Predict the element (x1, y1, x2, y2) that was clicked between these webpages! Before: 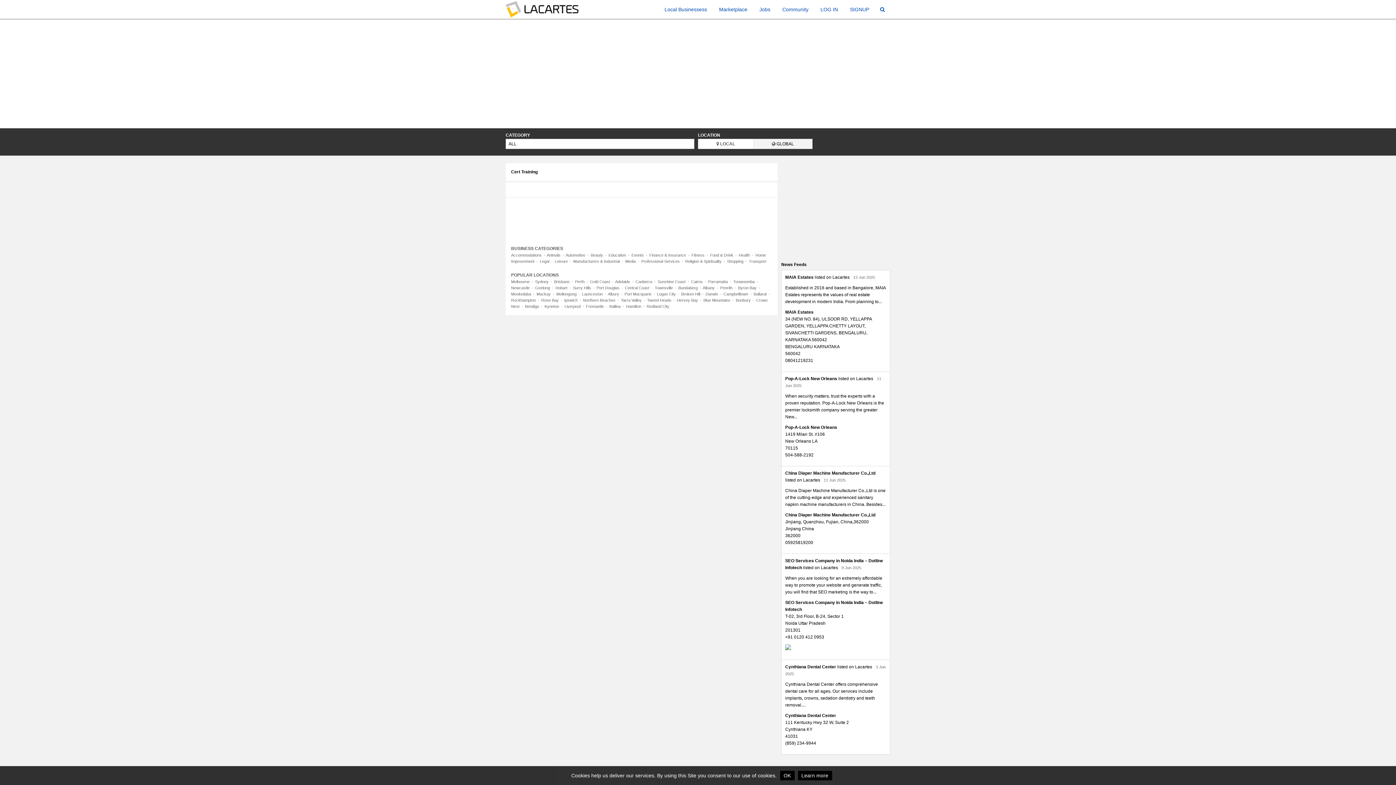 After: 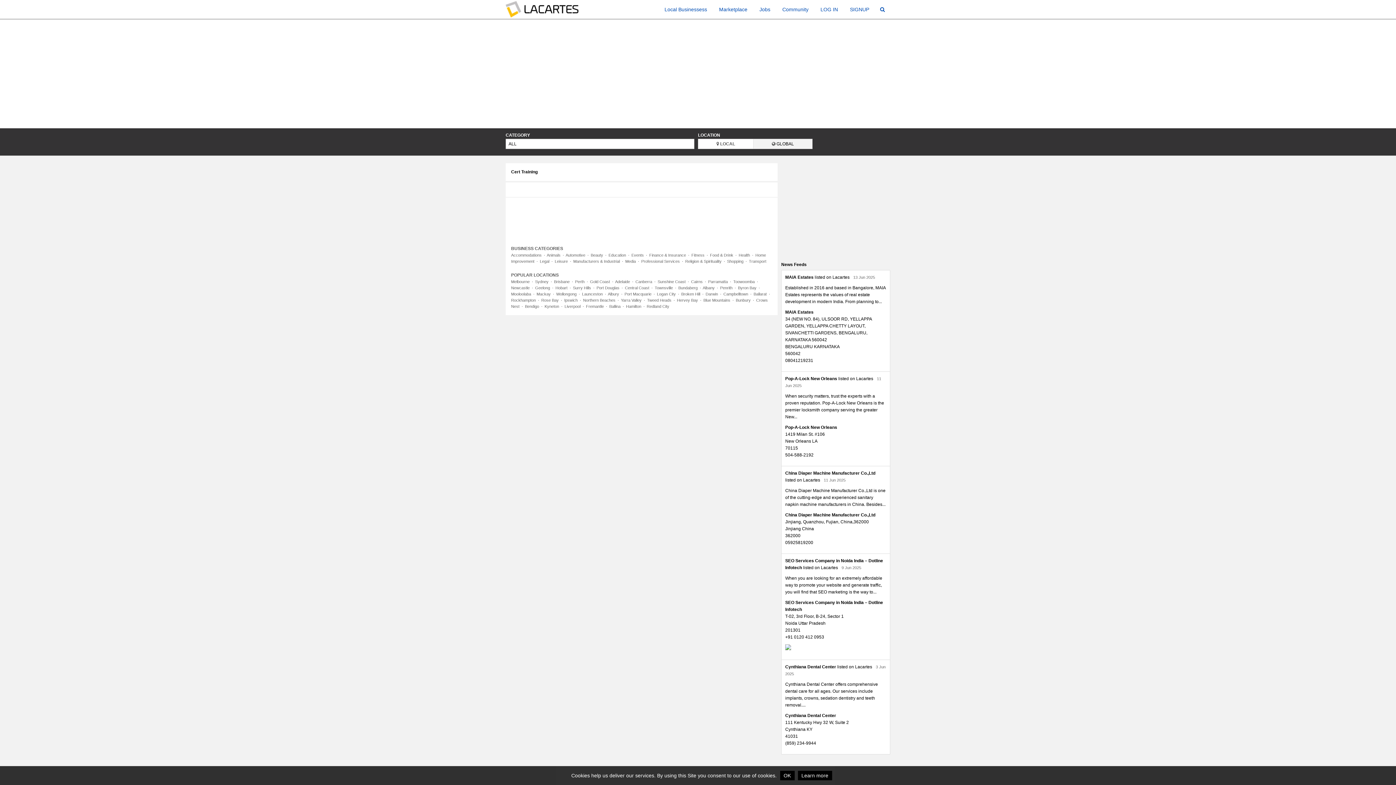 Action: bbox: (511, 298, 536, 302) label: Rockhampton